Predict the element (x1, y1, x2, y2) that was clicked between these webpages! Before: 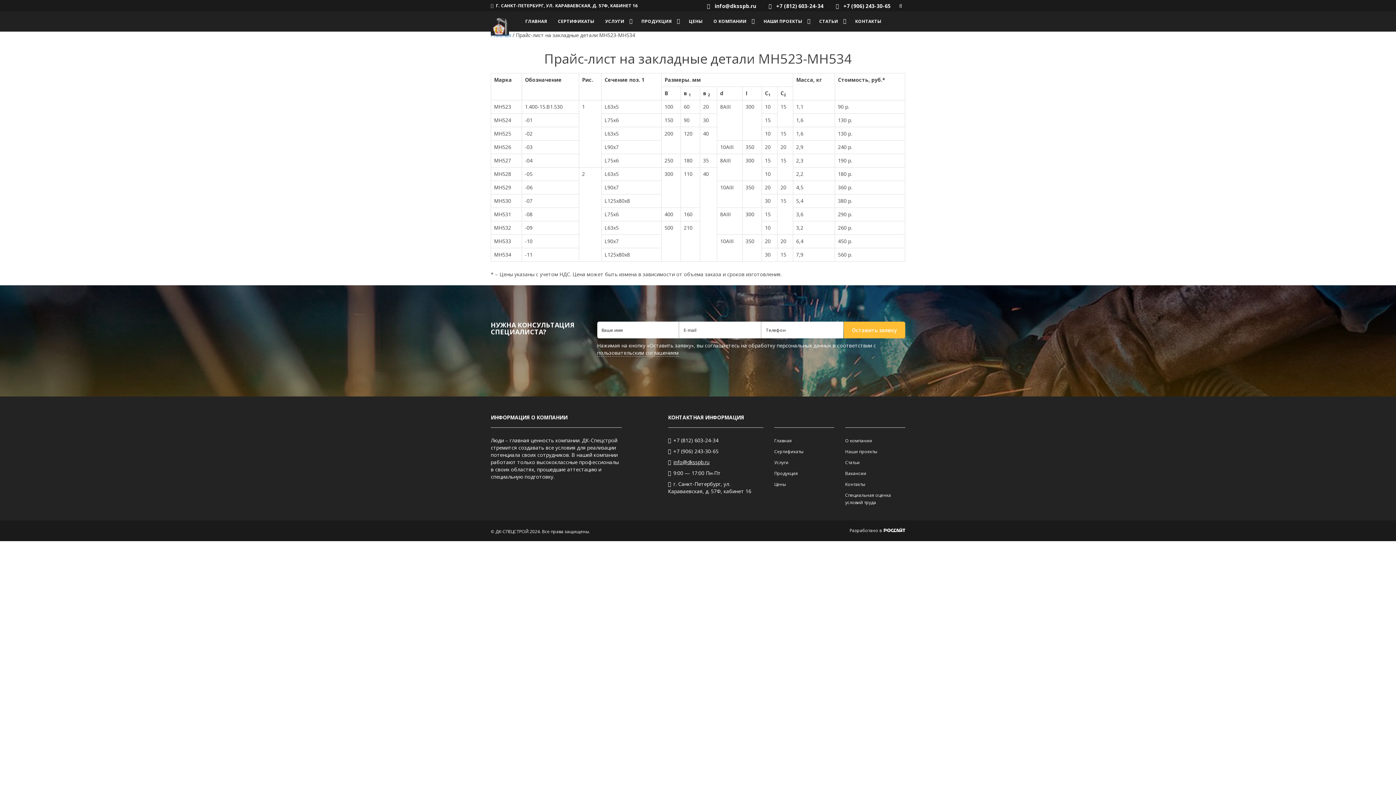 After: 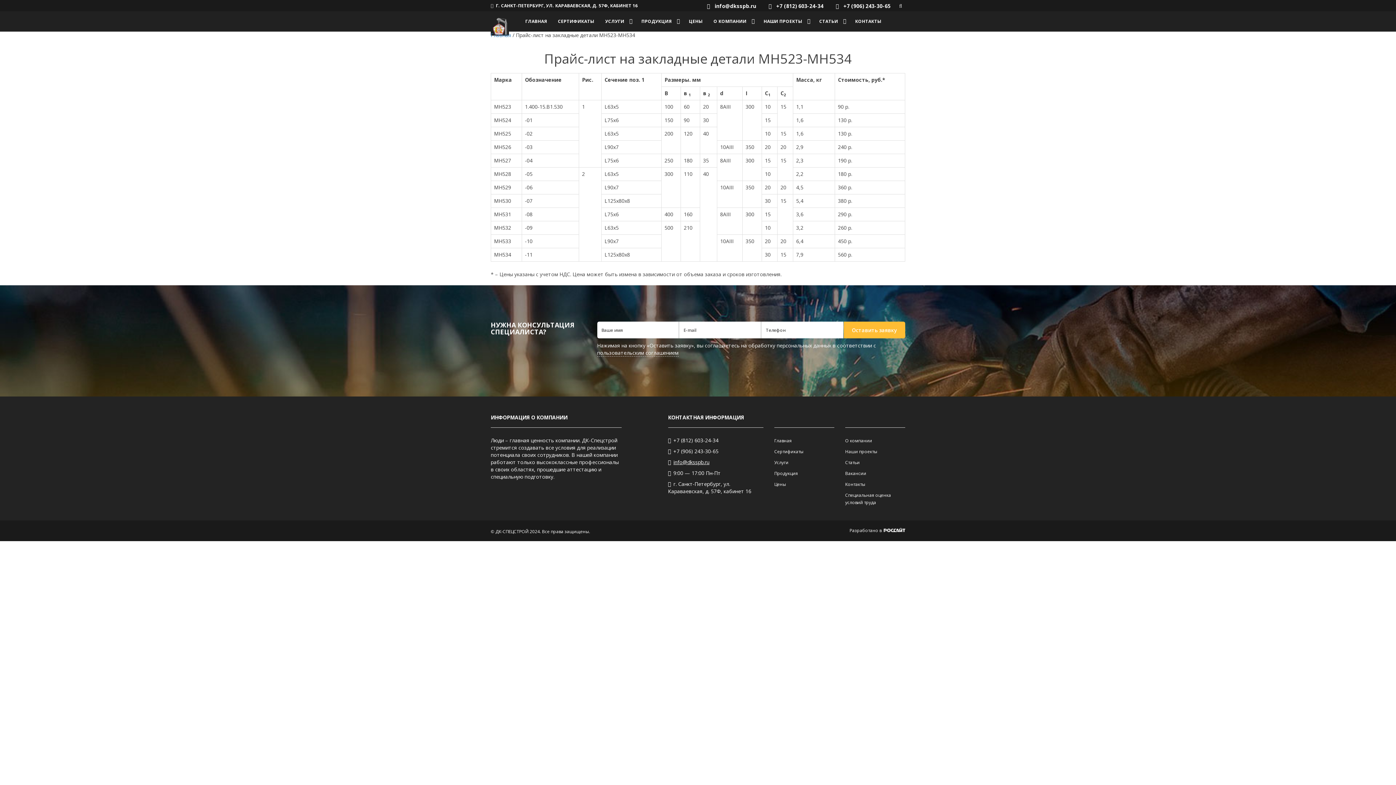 Action: label:  info@dksspb.ru bbox: (707, 2, 756, 9)